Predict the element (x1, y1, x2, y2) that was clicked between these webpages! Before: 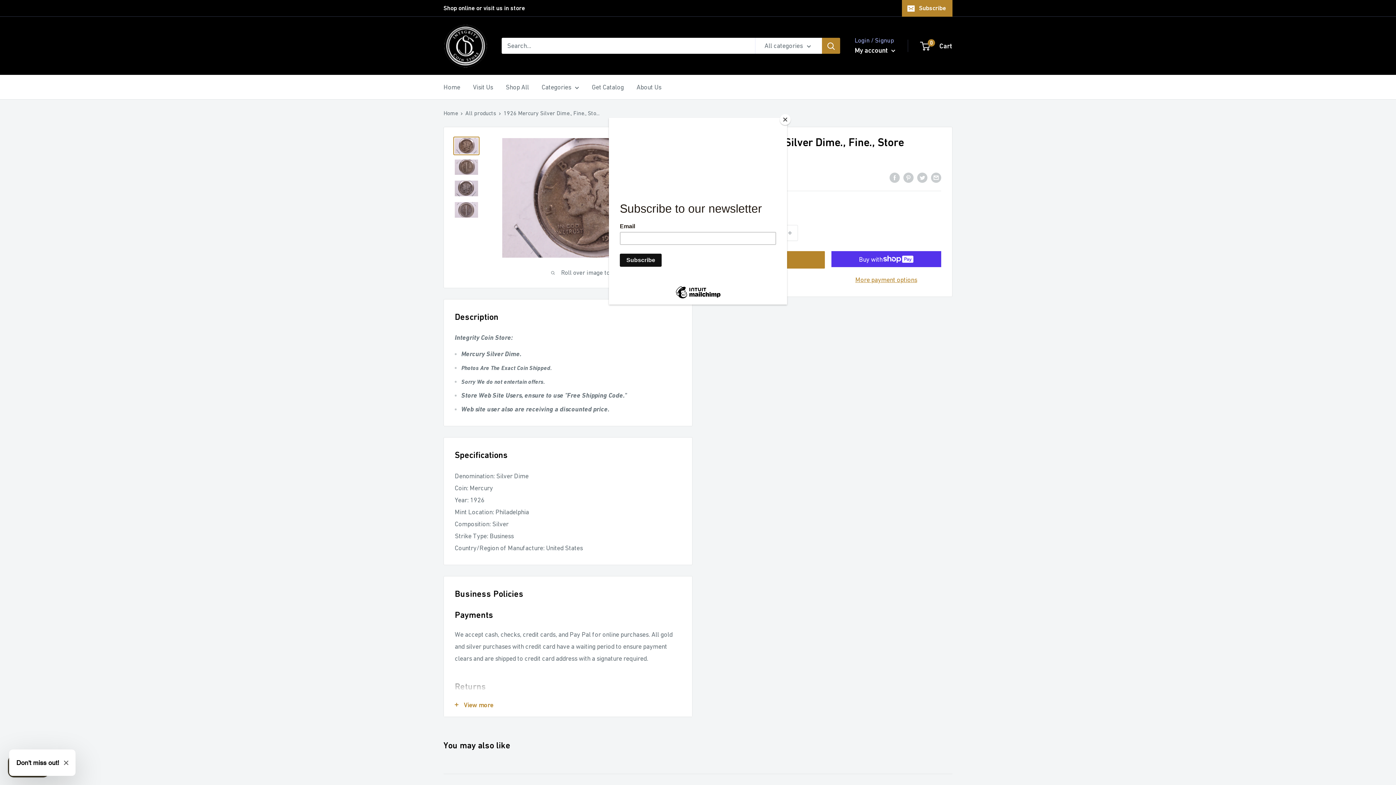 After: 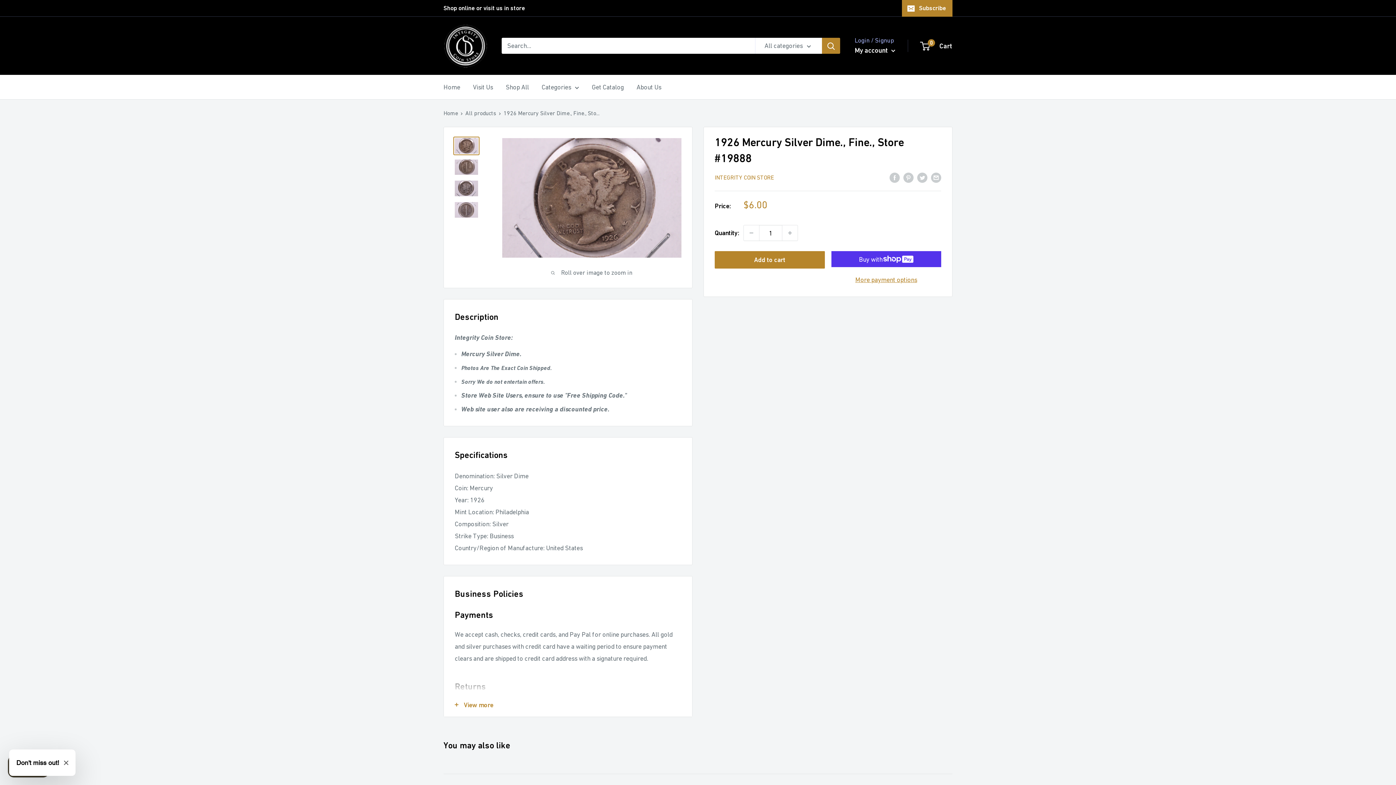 Action: label: Close bbox: (780, 114, 790, 125)